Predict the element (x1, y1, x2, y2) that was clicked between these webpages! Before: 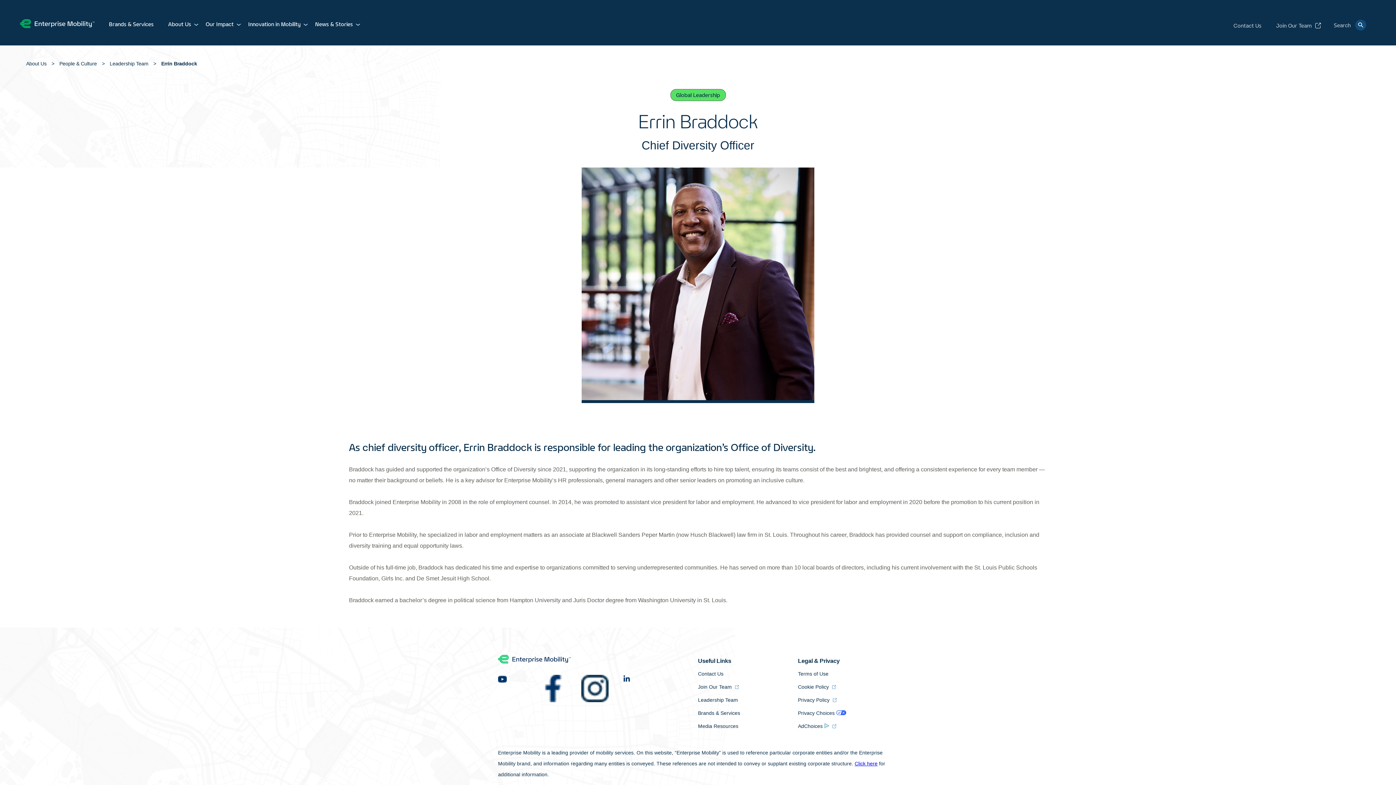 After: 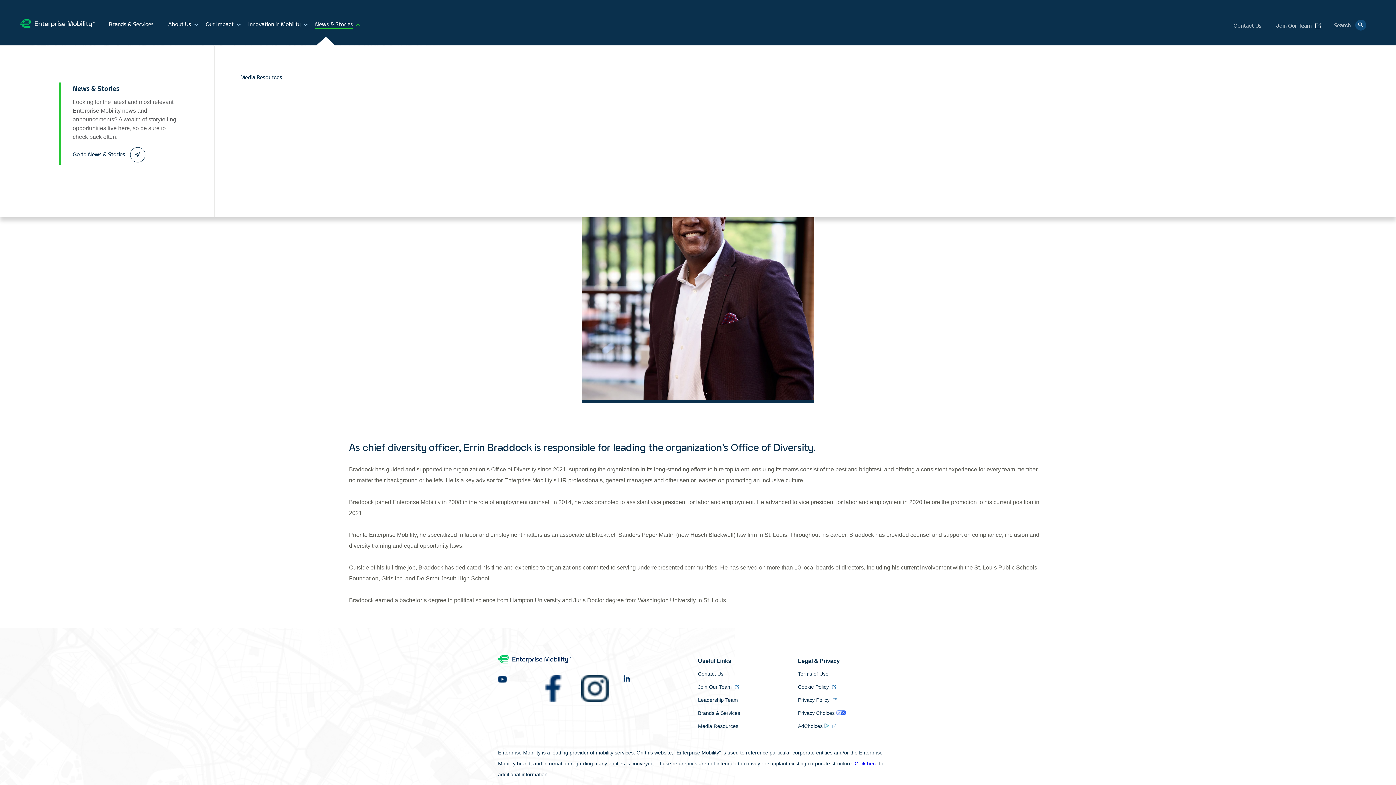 Action: bbox: (315, 20, 352, 30) label: News & Stories